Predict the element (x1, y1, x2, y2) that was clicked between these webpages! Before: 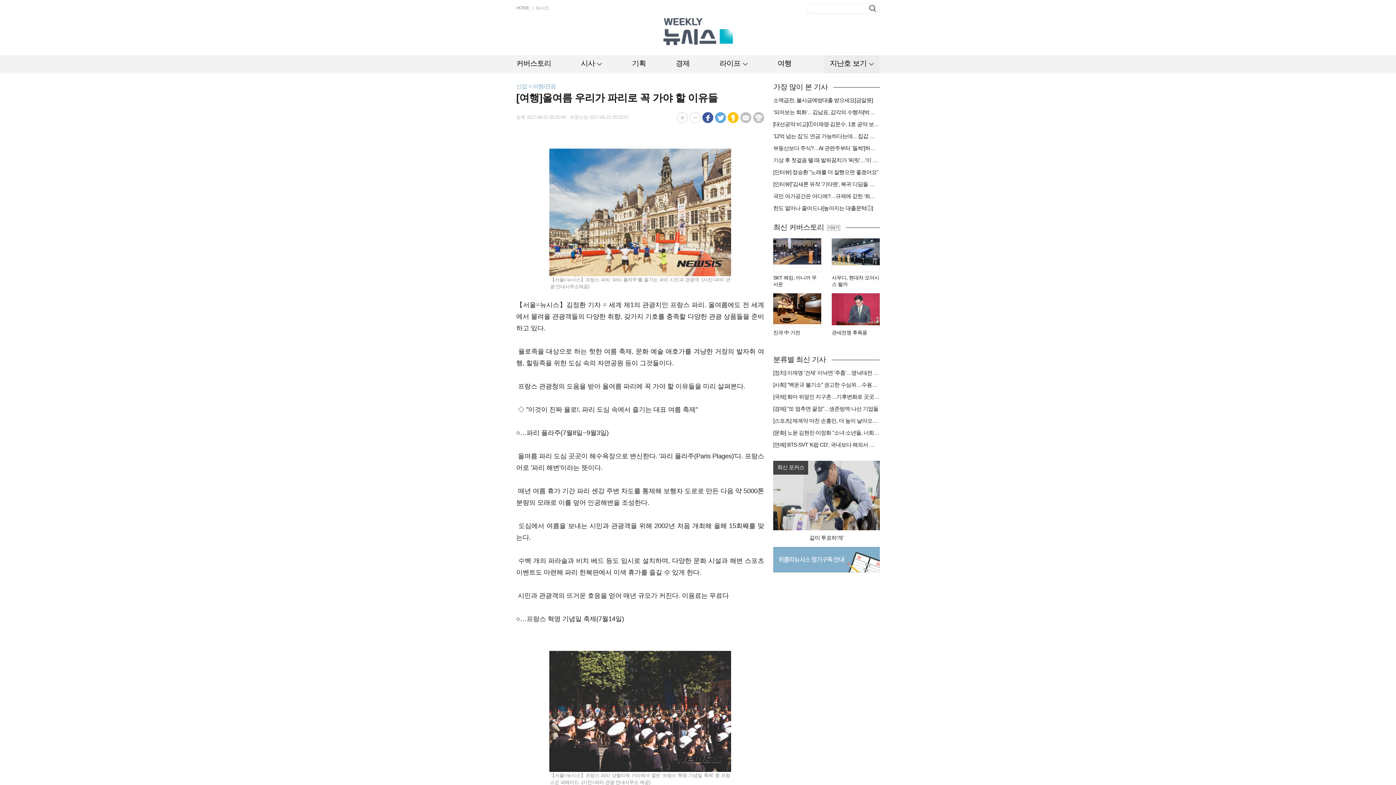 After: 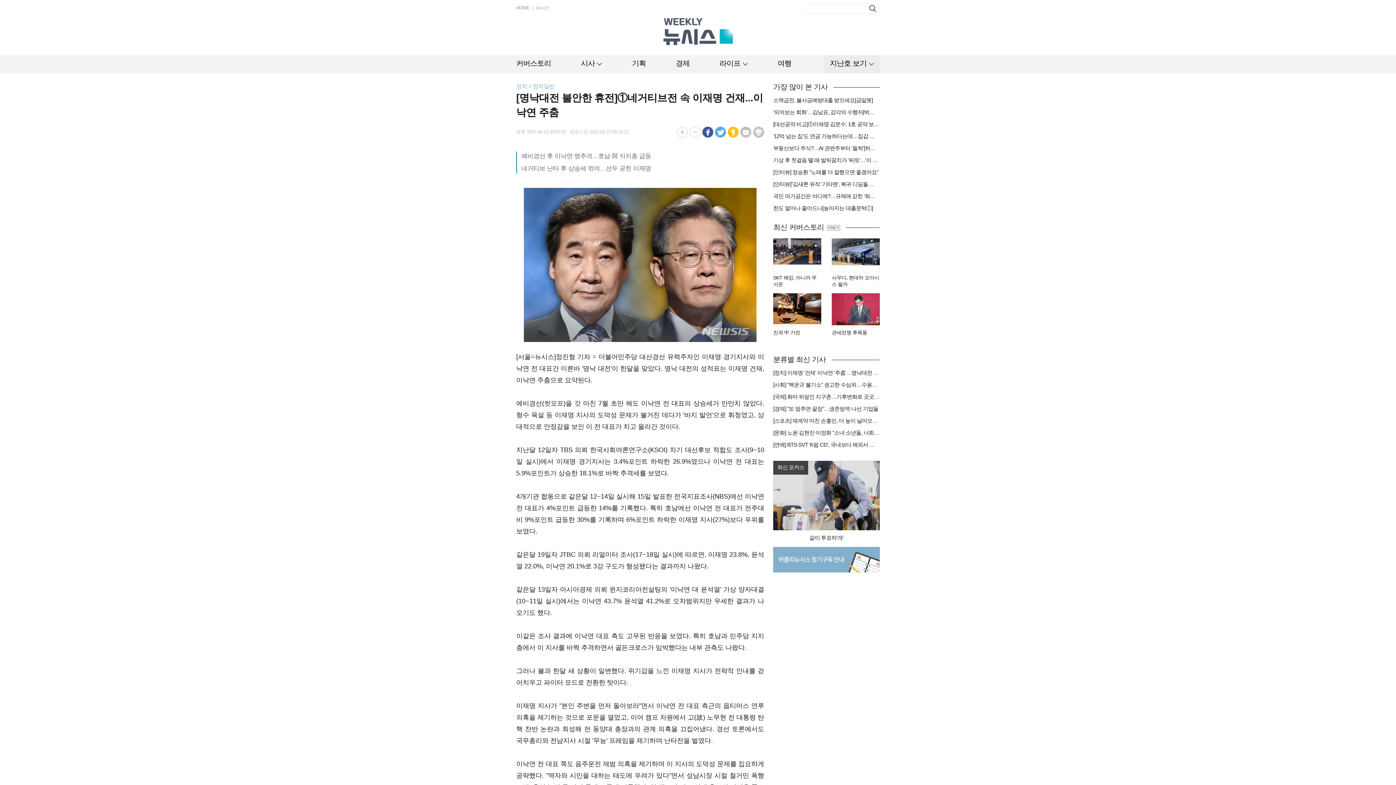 Action: bbox: (773, 369, 880, 376) label: [정치] 이재명 '건재' 이낙연 '주춤'…명낙대전 불안한 휴전